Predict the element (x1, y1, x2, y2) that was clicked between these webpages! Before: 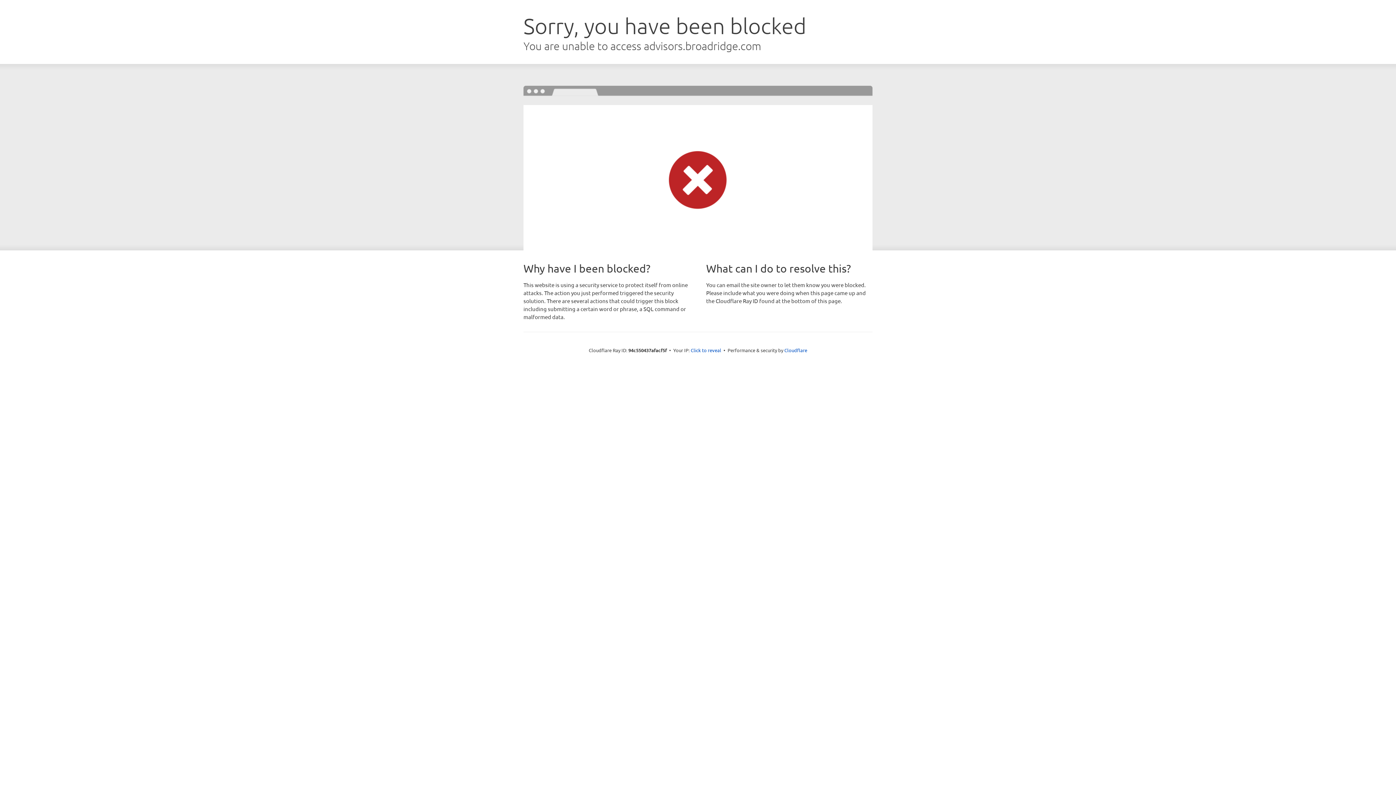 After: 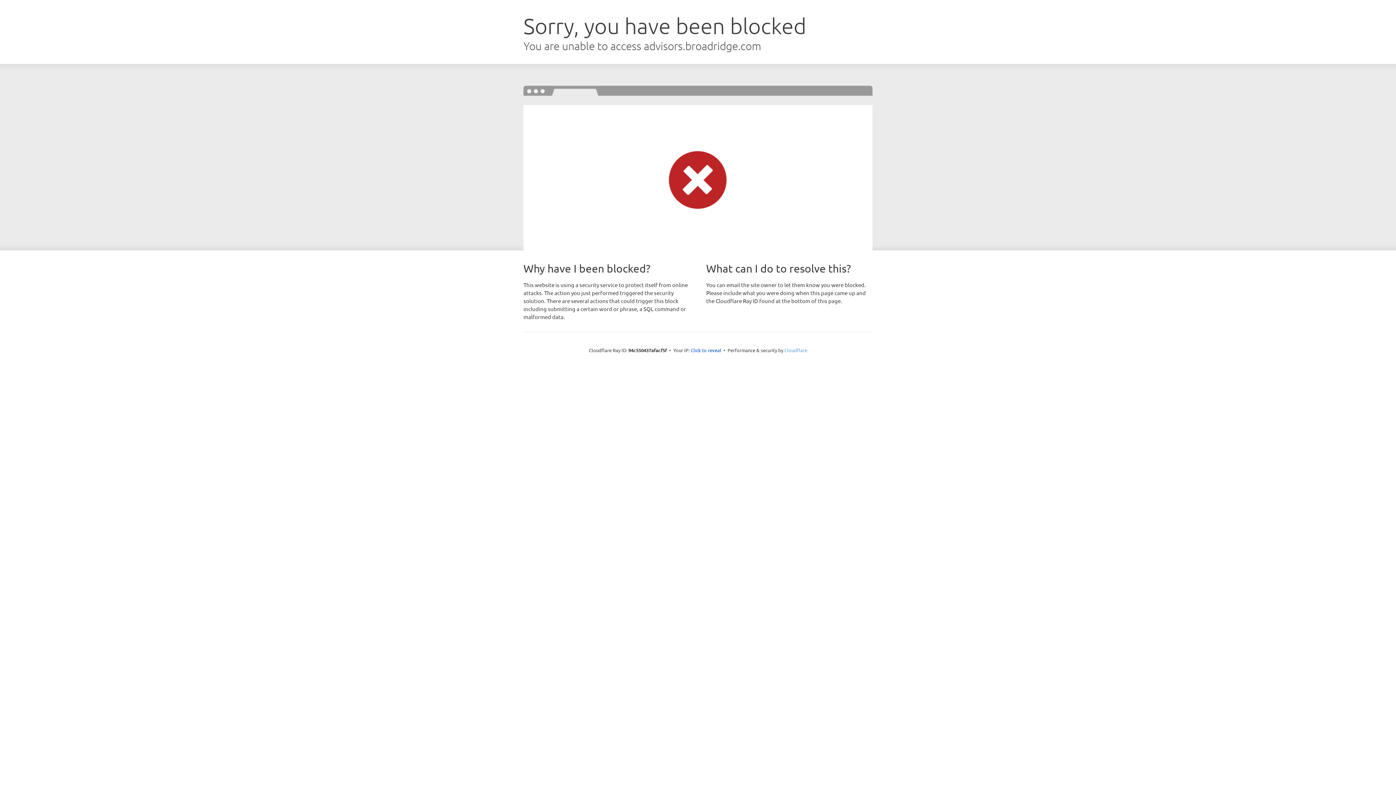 Action: label: Cloudflare bbox: (784, 347, 807, 353)